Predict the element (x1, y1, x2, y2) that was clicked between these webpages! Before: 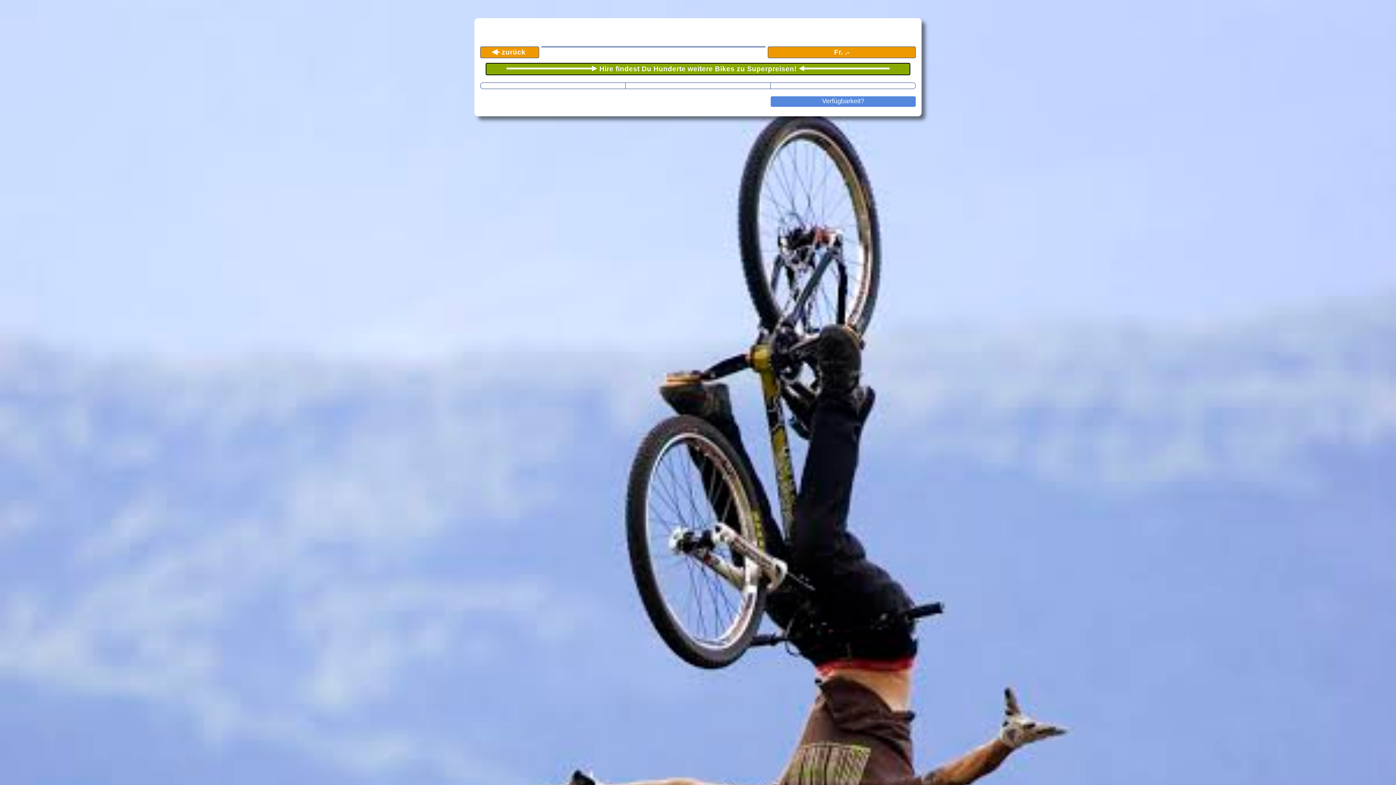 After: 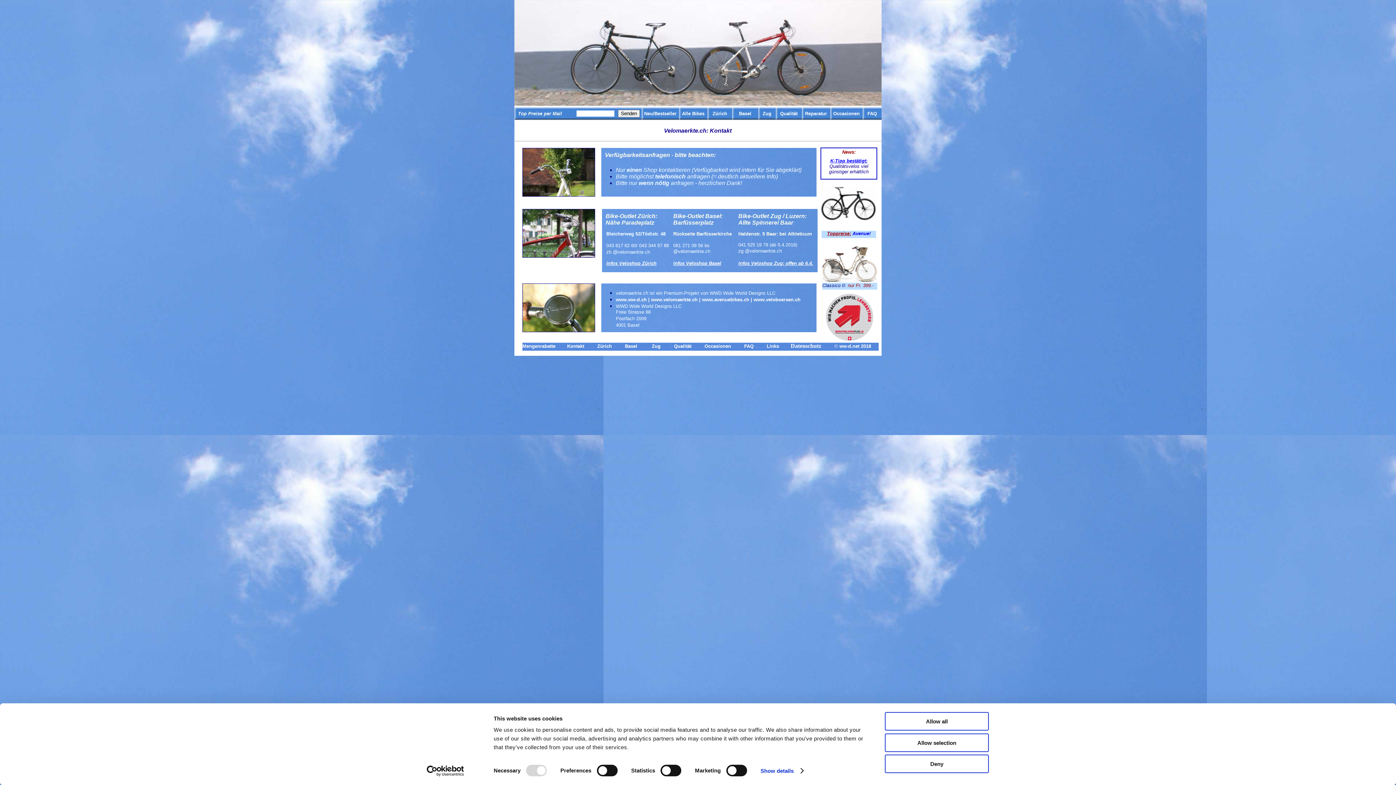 Action: bbox: (822, 97, 864, 104) label: Verfügbarkeit?